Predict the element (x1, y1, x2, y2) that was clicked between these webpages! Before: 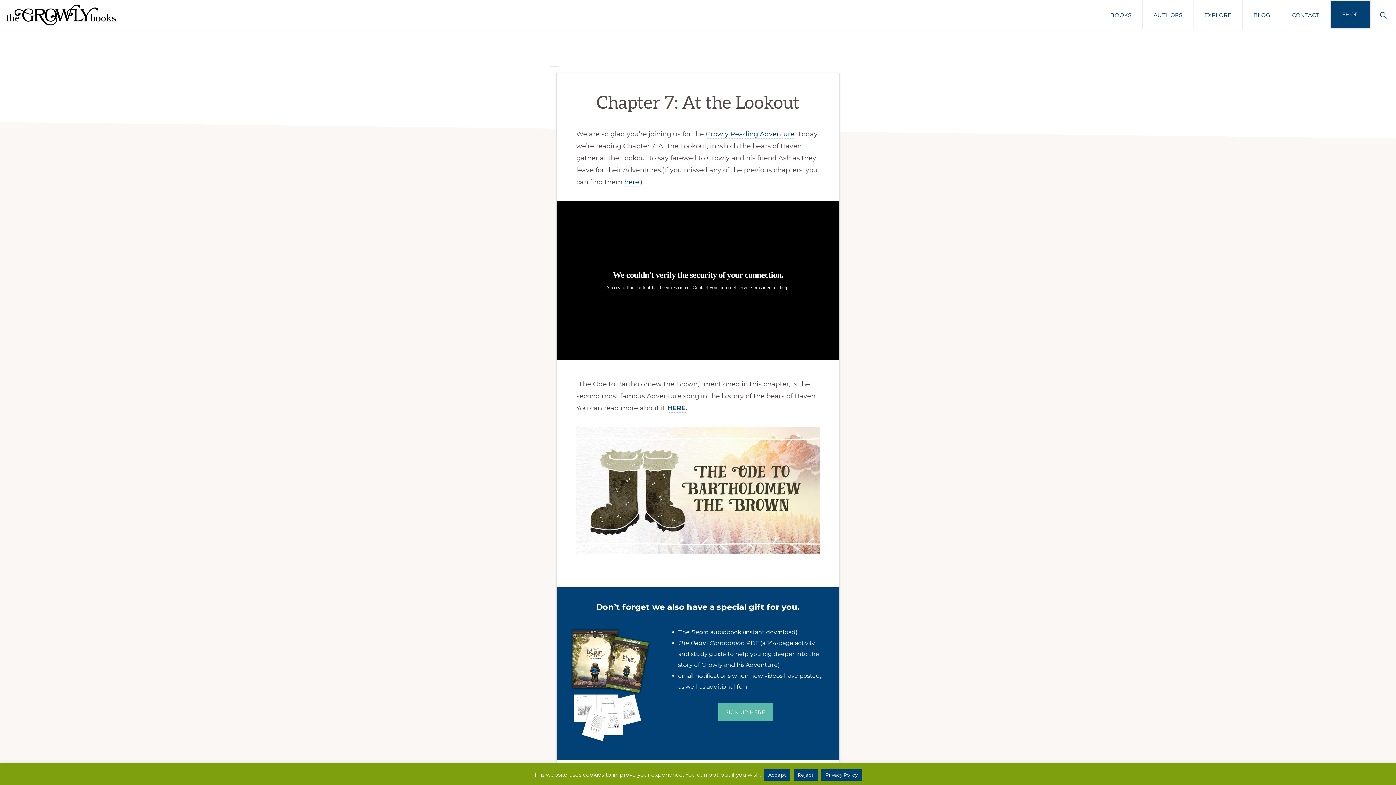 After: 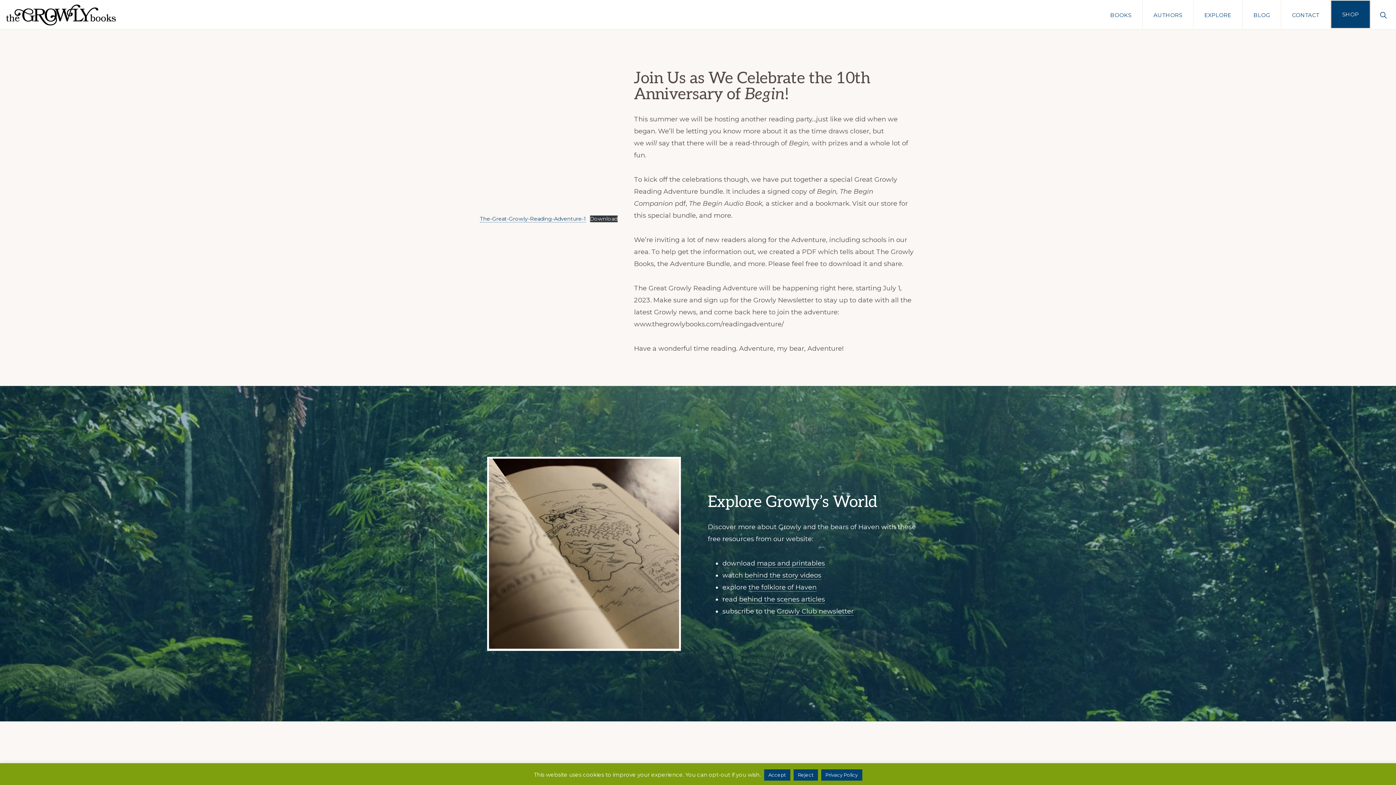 Action: label: Growly Reading Adventure bbox: (705, 130, 794, 138)